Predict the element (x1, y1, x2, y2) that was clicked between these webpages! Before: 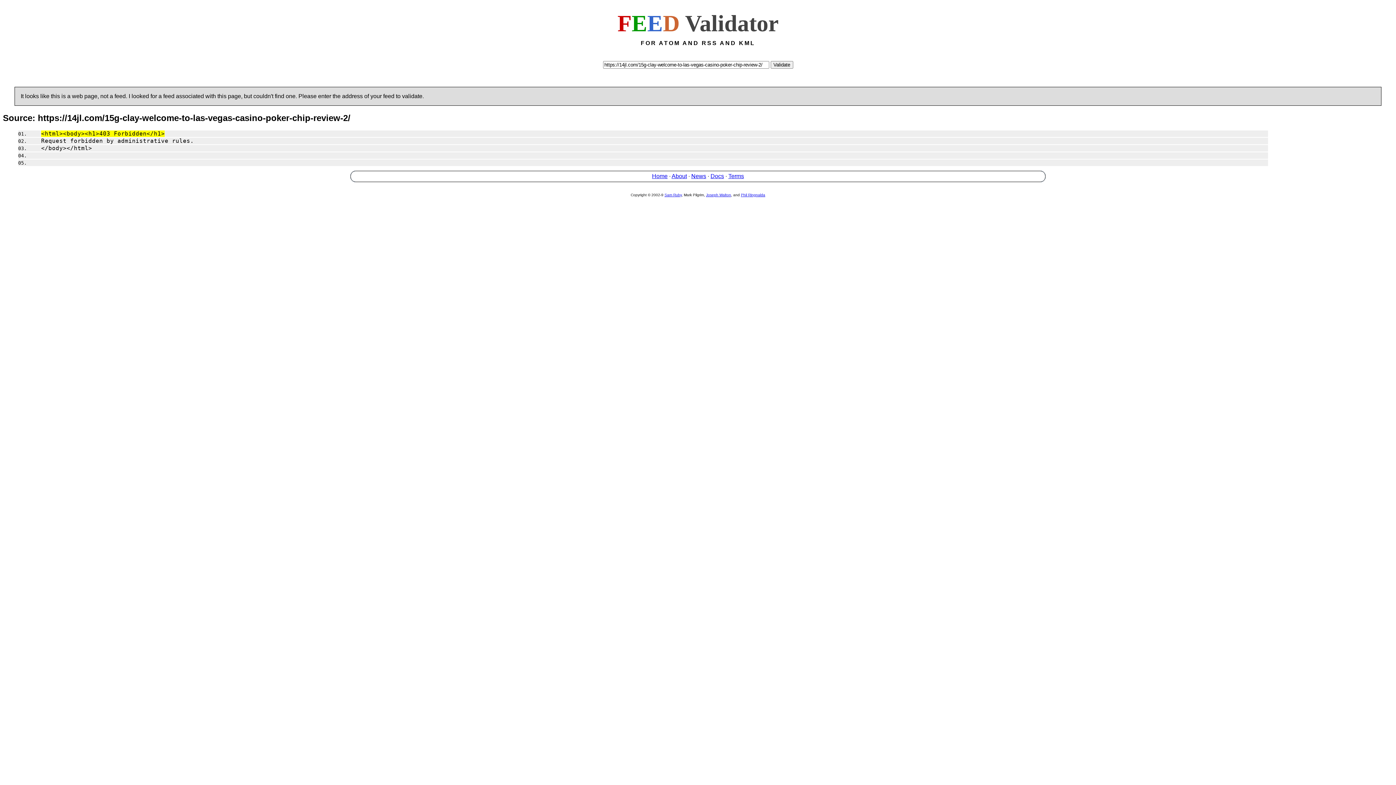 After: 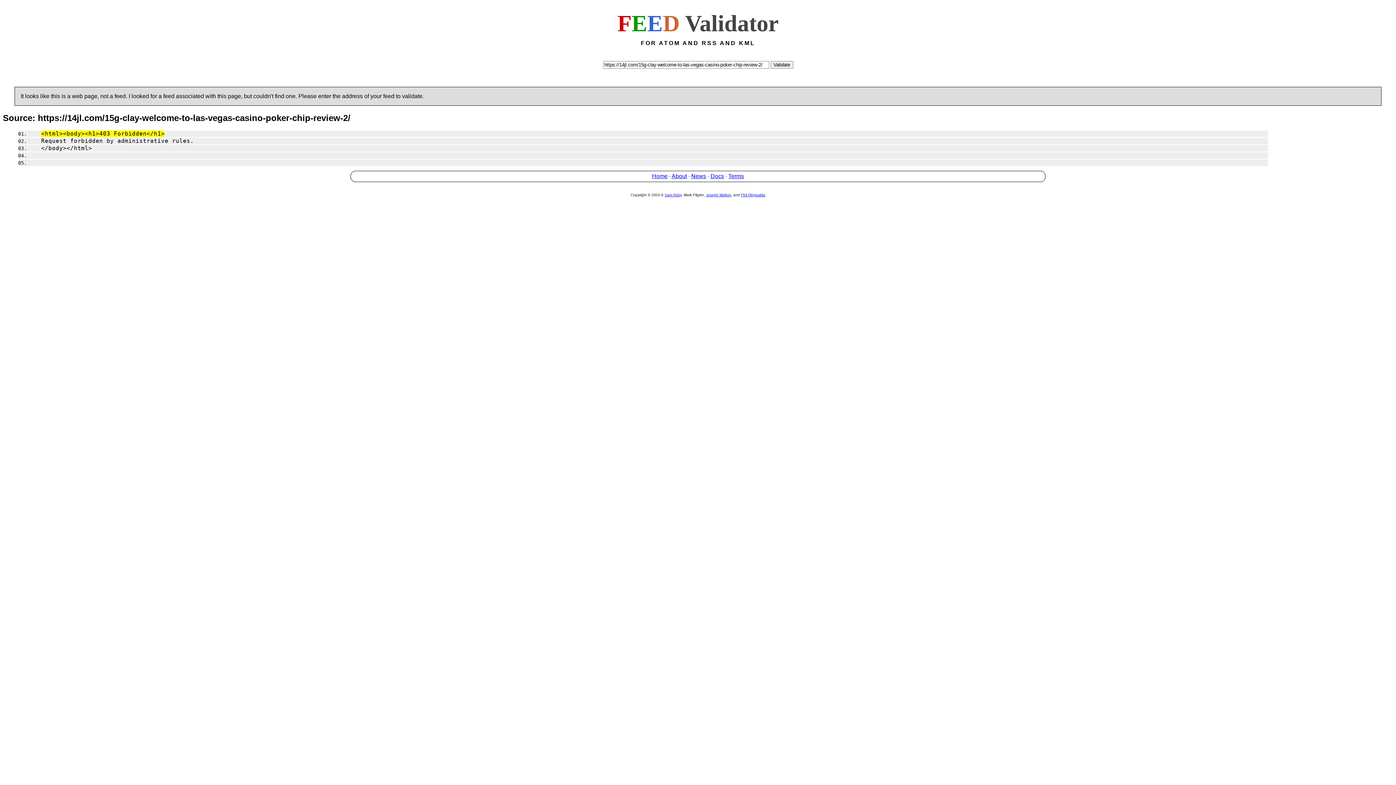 Action: bbox: (29, 153, 44, 158) label:  